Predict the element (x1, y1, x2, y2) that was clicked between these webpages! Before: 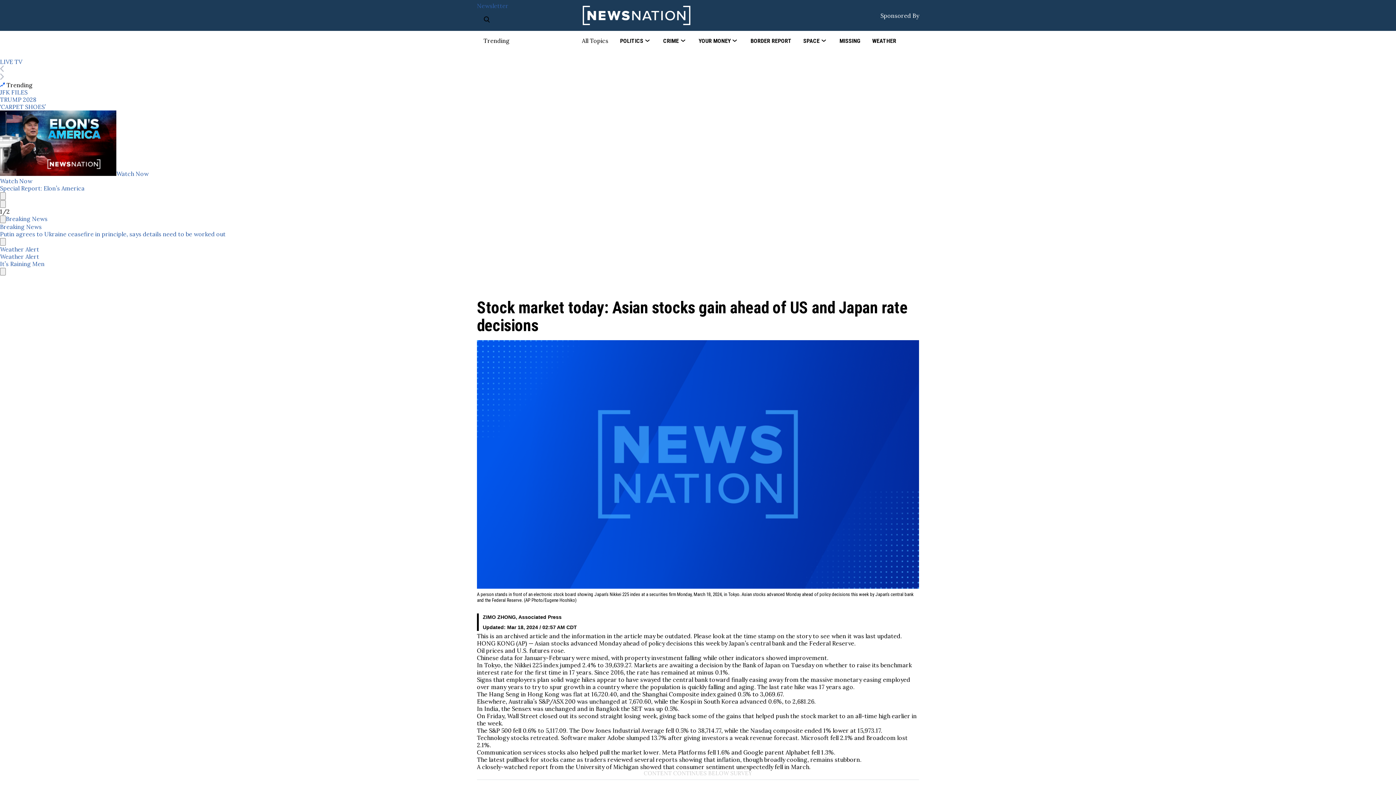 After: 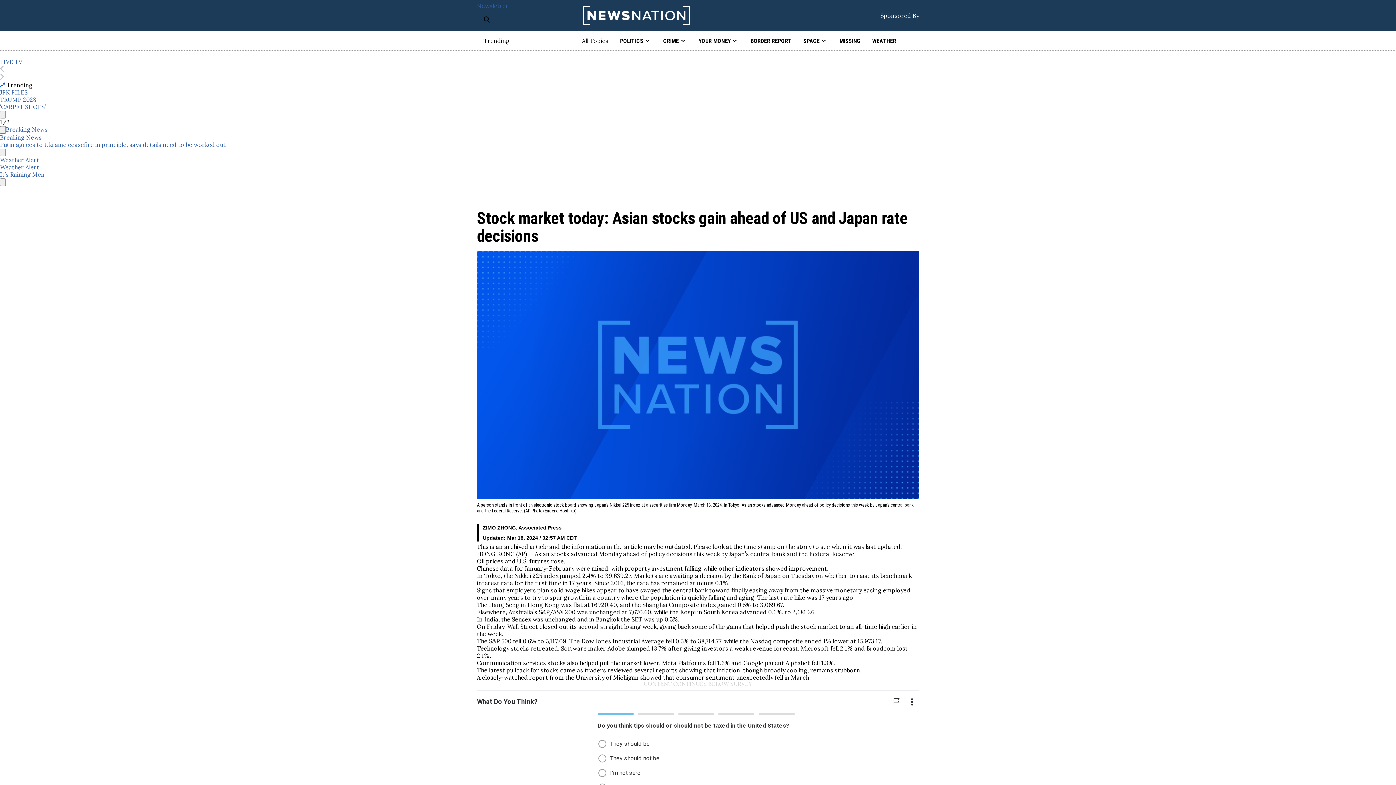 Action: label: dismiss alert bbox: (0, 192, 5, 200)